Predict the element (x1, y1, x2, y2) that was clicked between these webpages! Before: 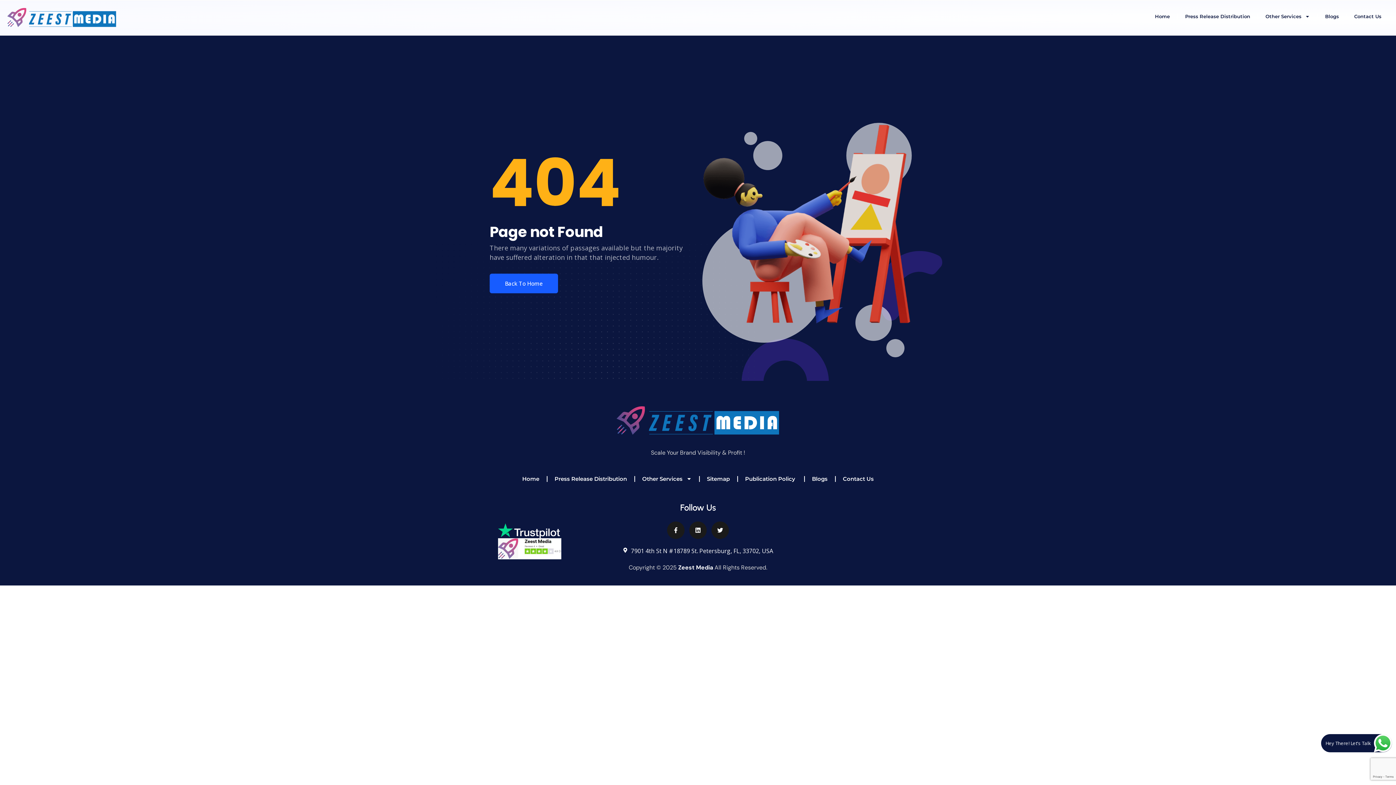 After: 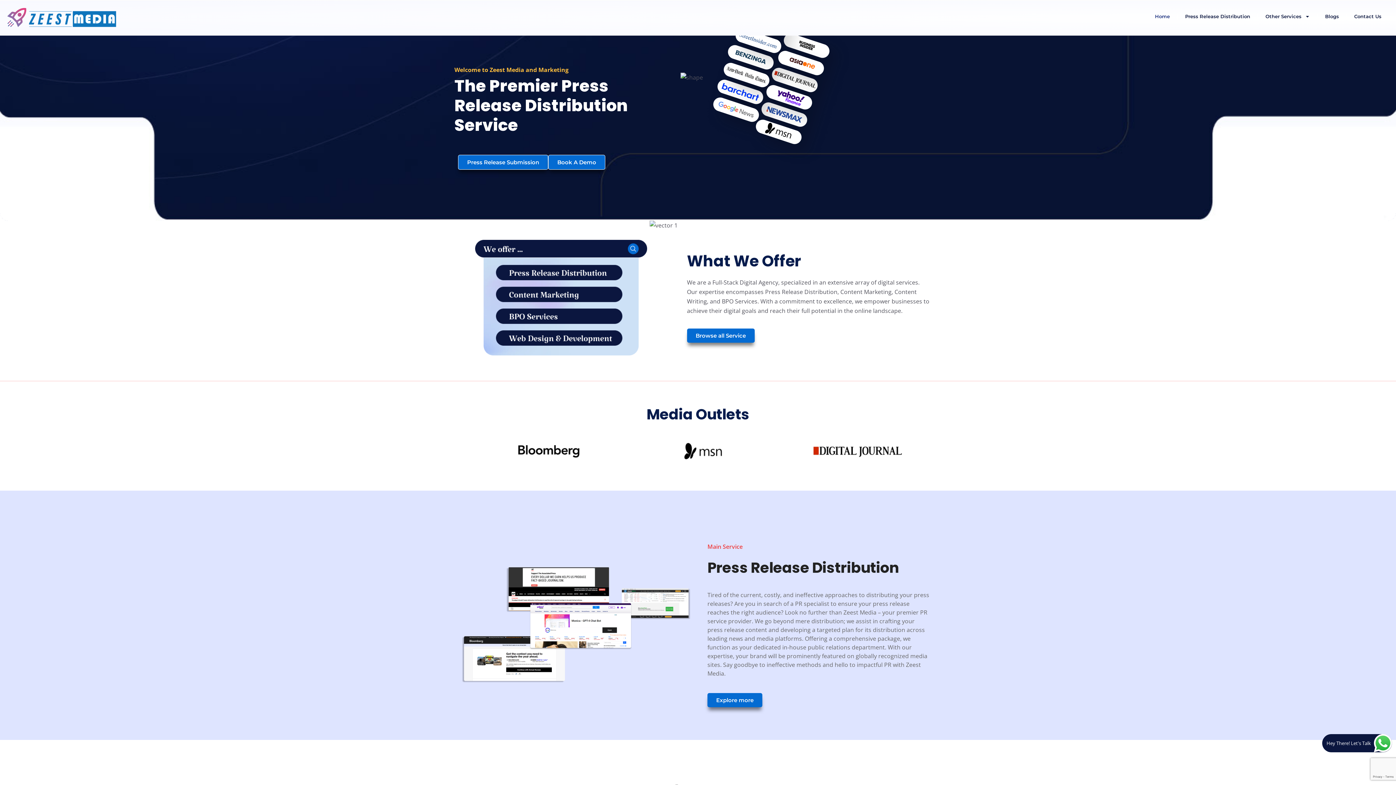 Action: label: Home bbox: (515, 470, 546, 487)